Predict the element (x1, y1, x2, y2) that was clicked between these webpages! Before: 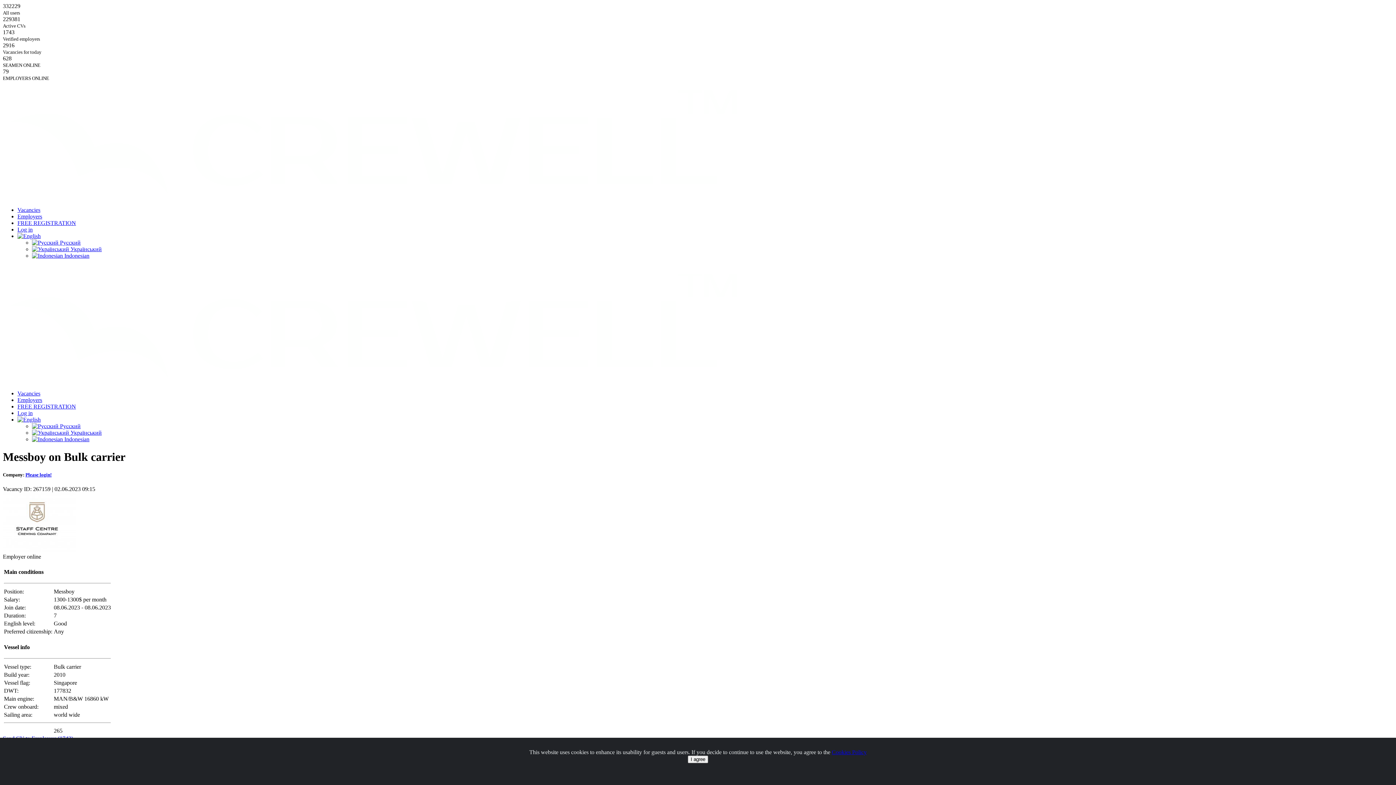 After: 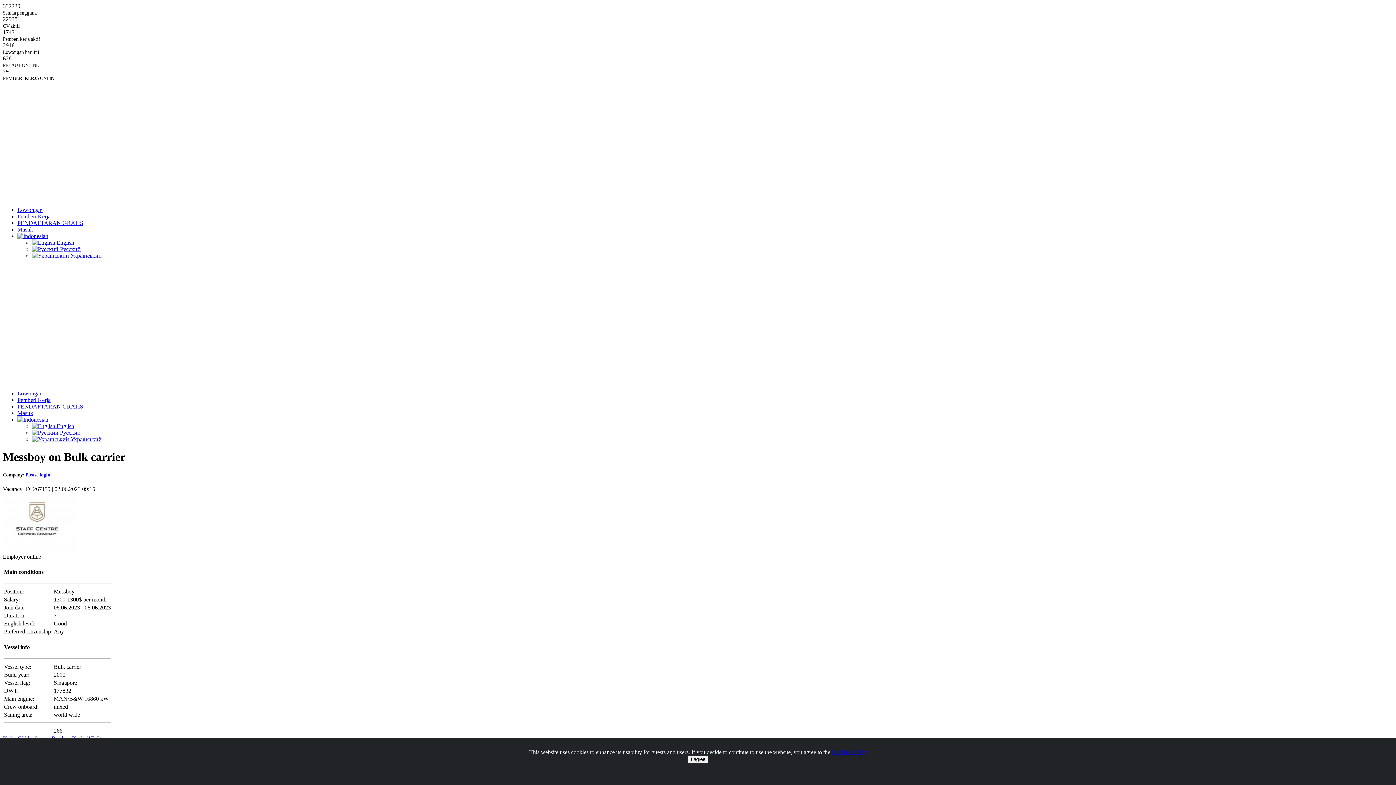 Action: bbox: (32, 252, 89, 258) label:  Indonesian